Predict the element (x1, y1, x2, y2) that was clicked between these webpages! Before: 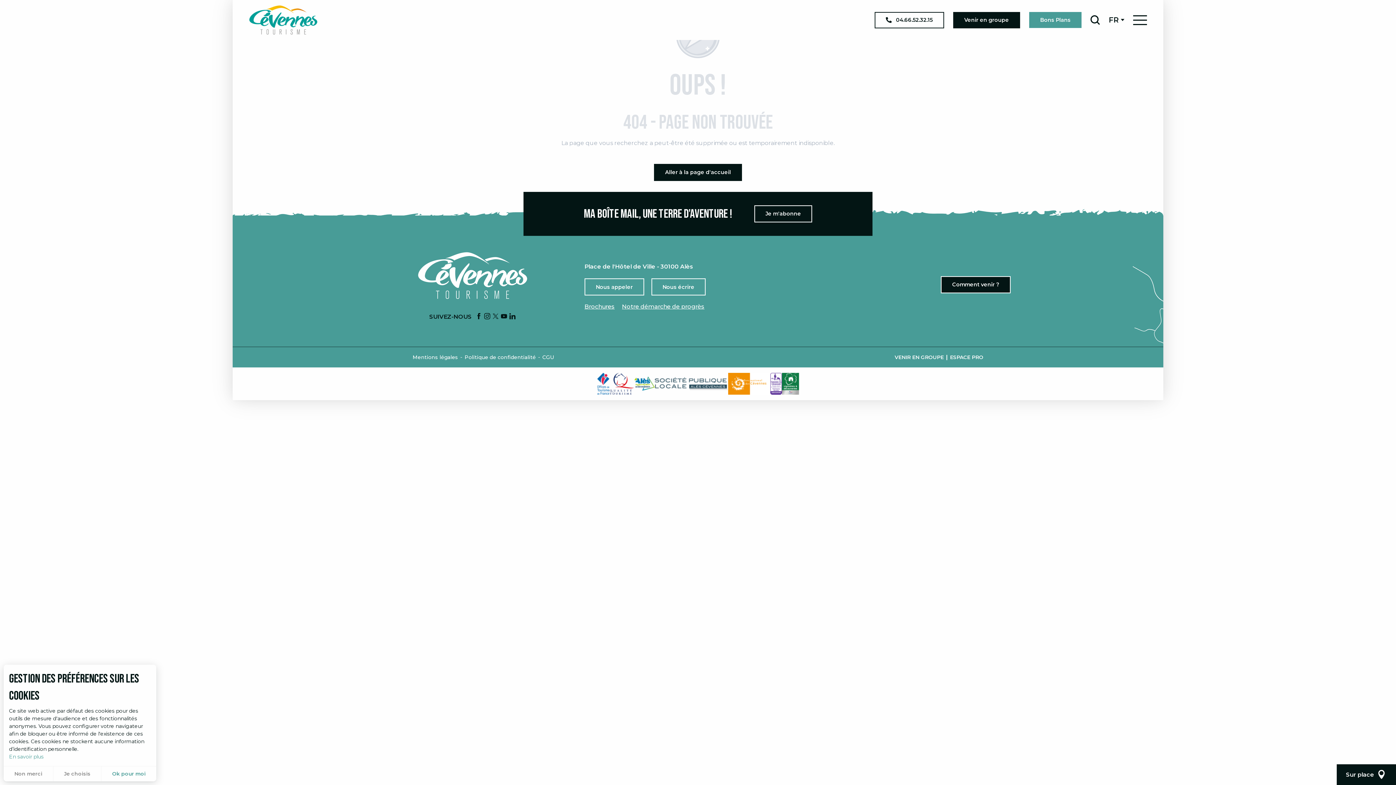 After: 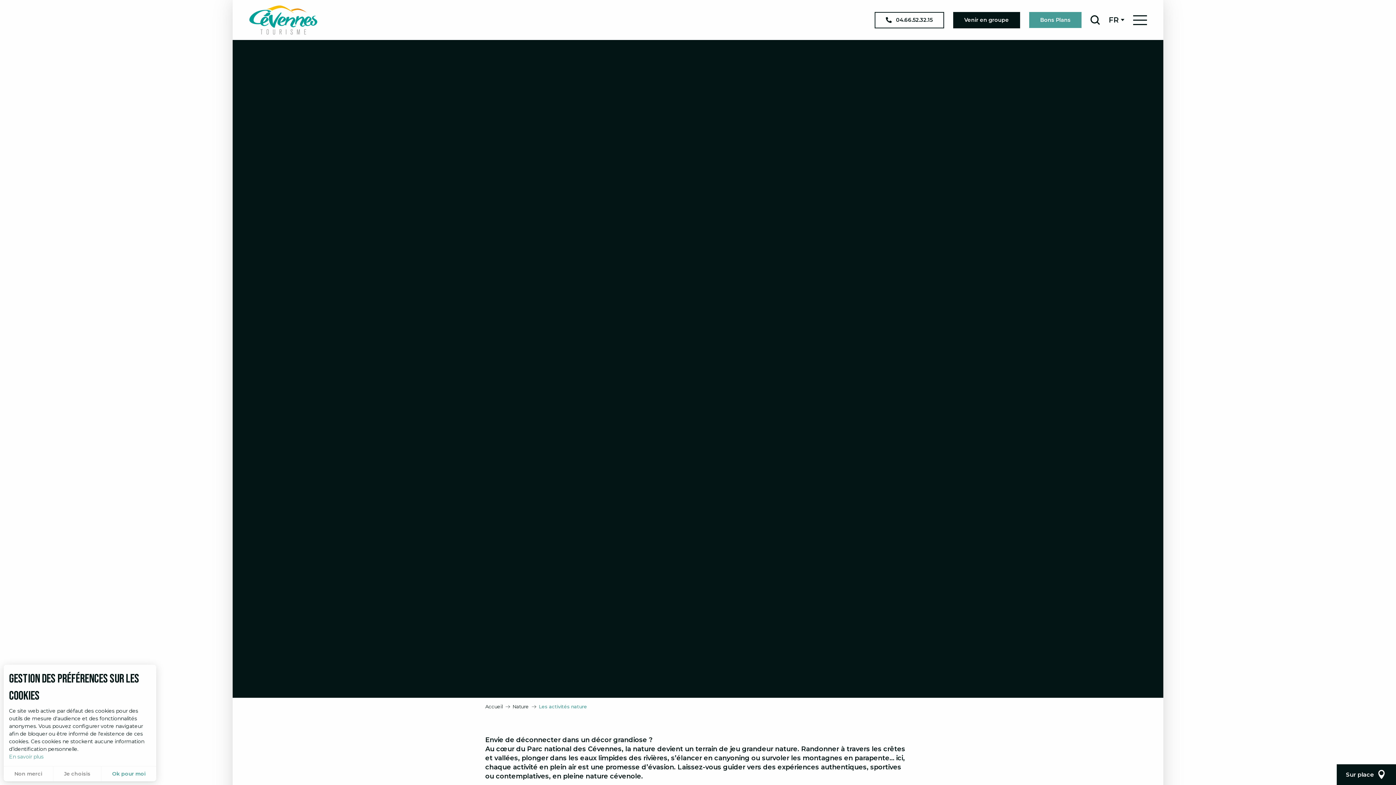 Action: label: Activités bbox: (1164, 2, 1270, 37)